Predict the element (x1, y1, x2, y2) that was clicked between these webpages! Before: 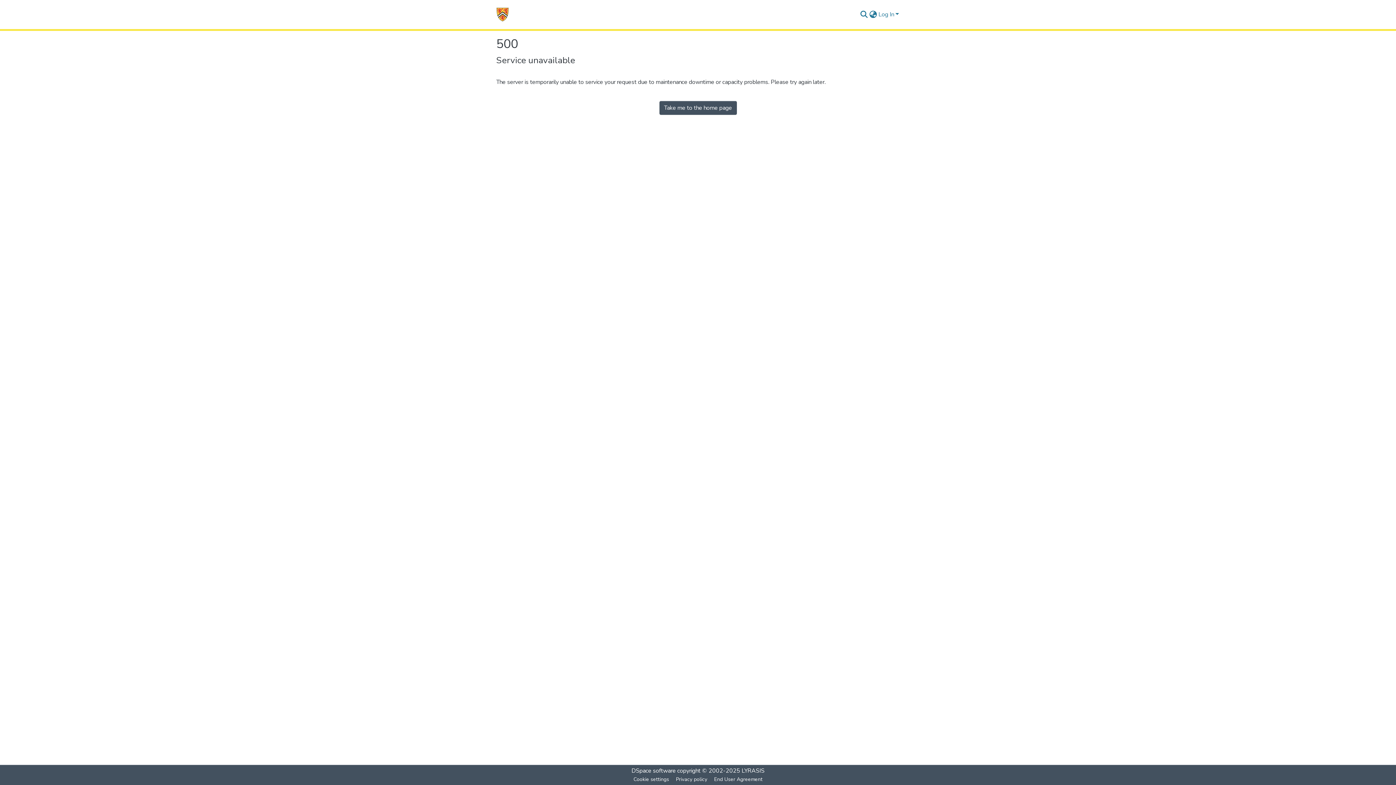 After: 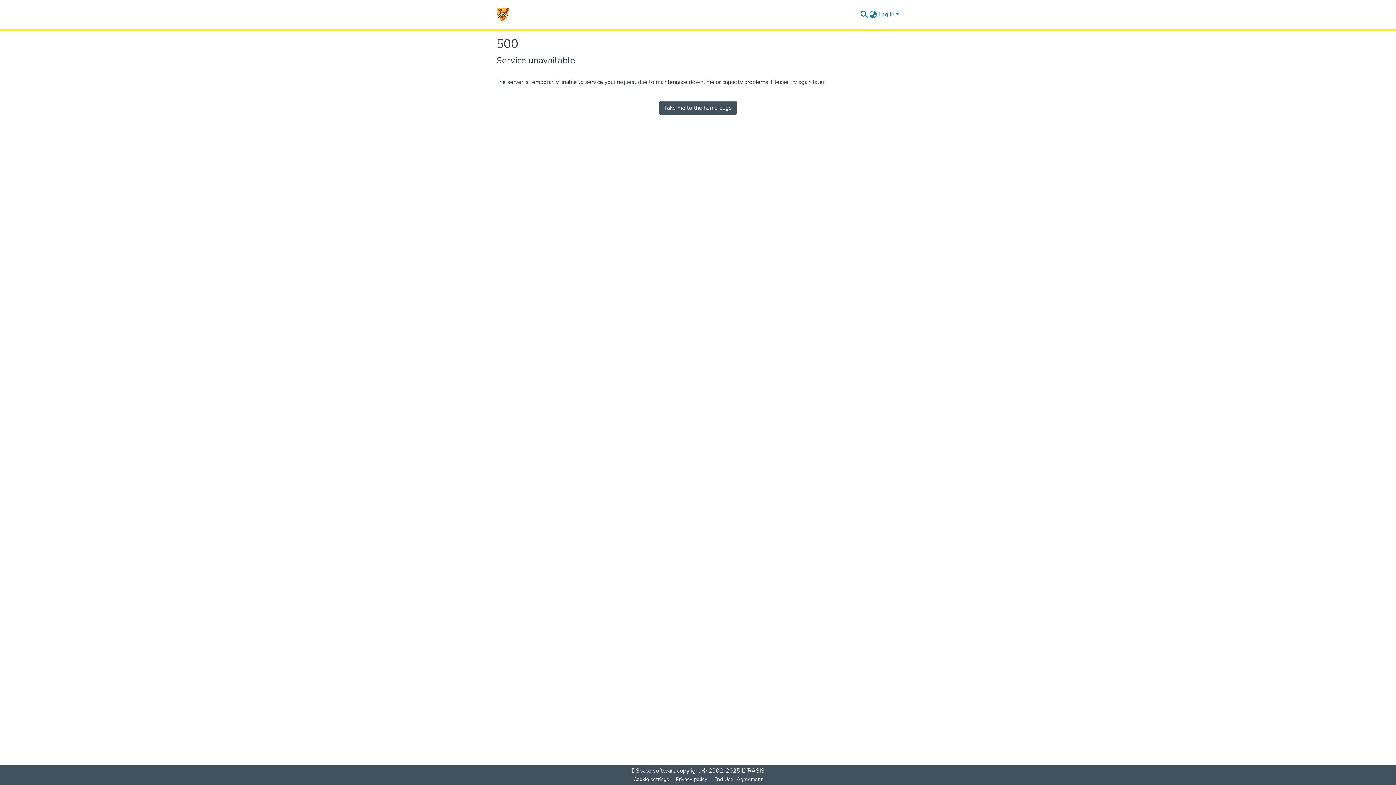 Action: bbox: (496, 7, 509, 21) label: Home